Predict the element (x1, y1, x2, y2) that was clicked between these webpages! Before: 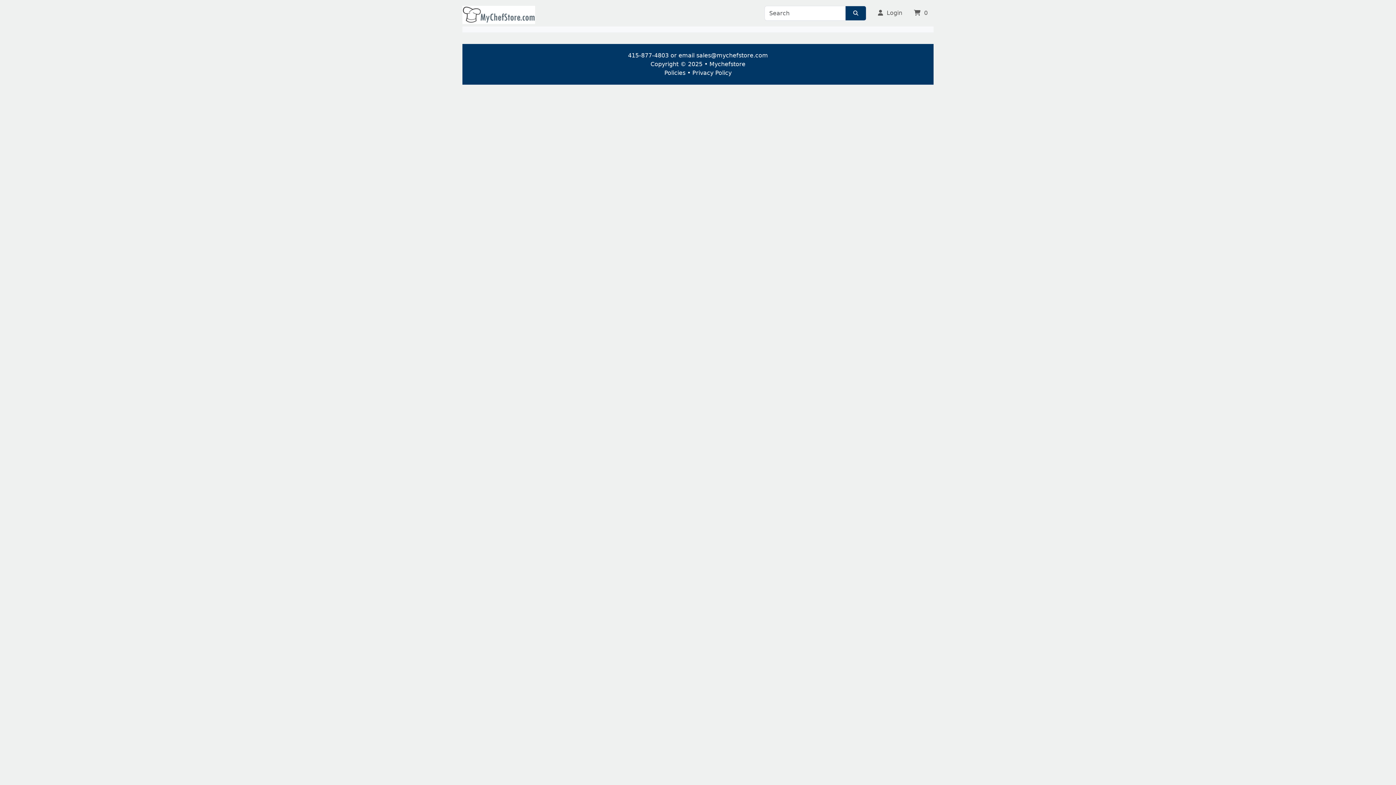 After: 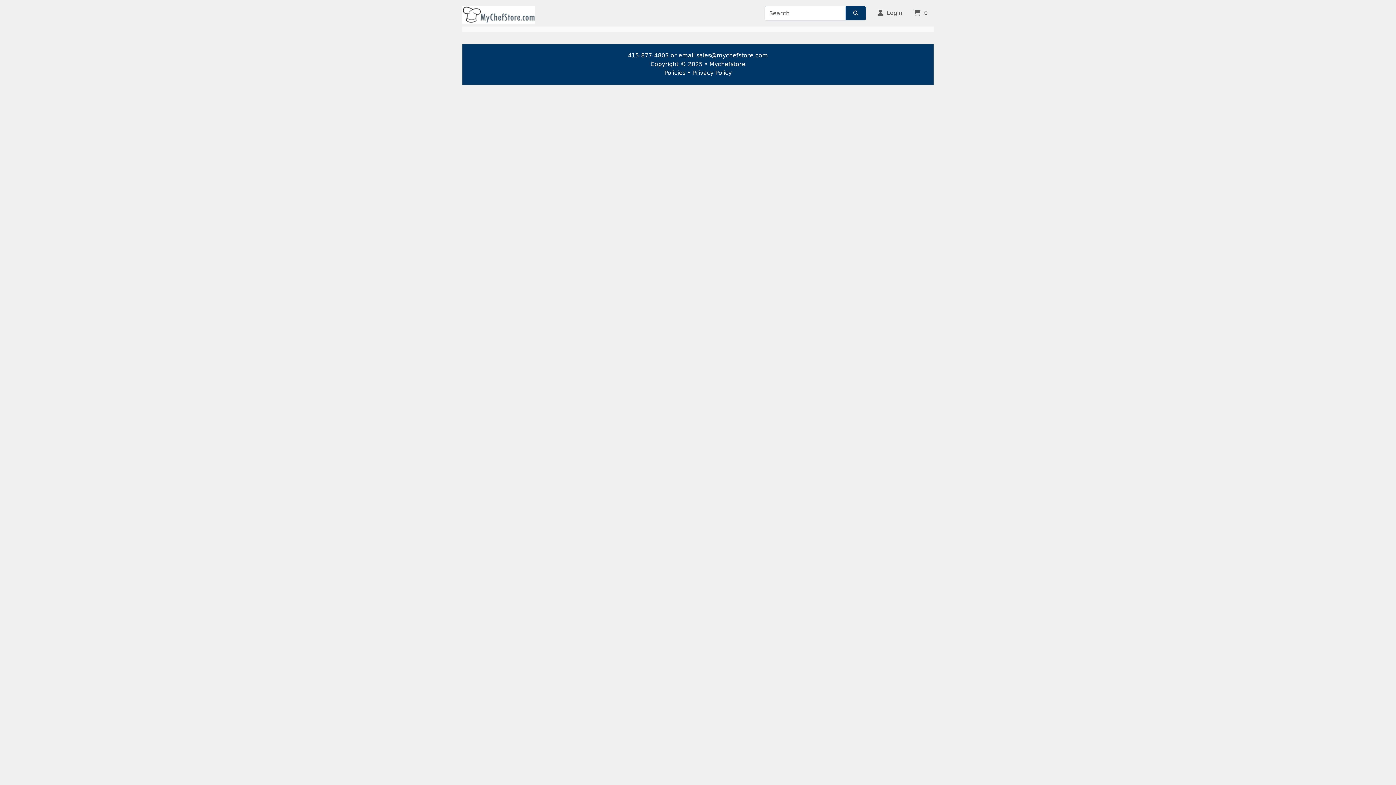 Action: bbox: (850, 7, 861, 18)